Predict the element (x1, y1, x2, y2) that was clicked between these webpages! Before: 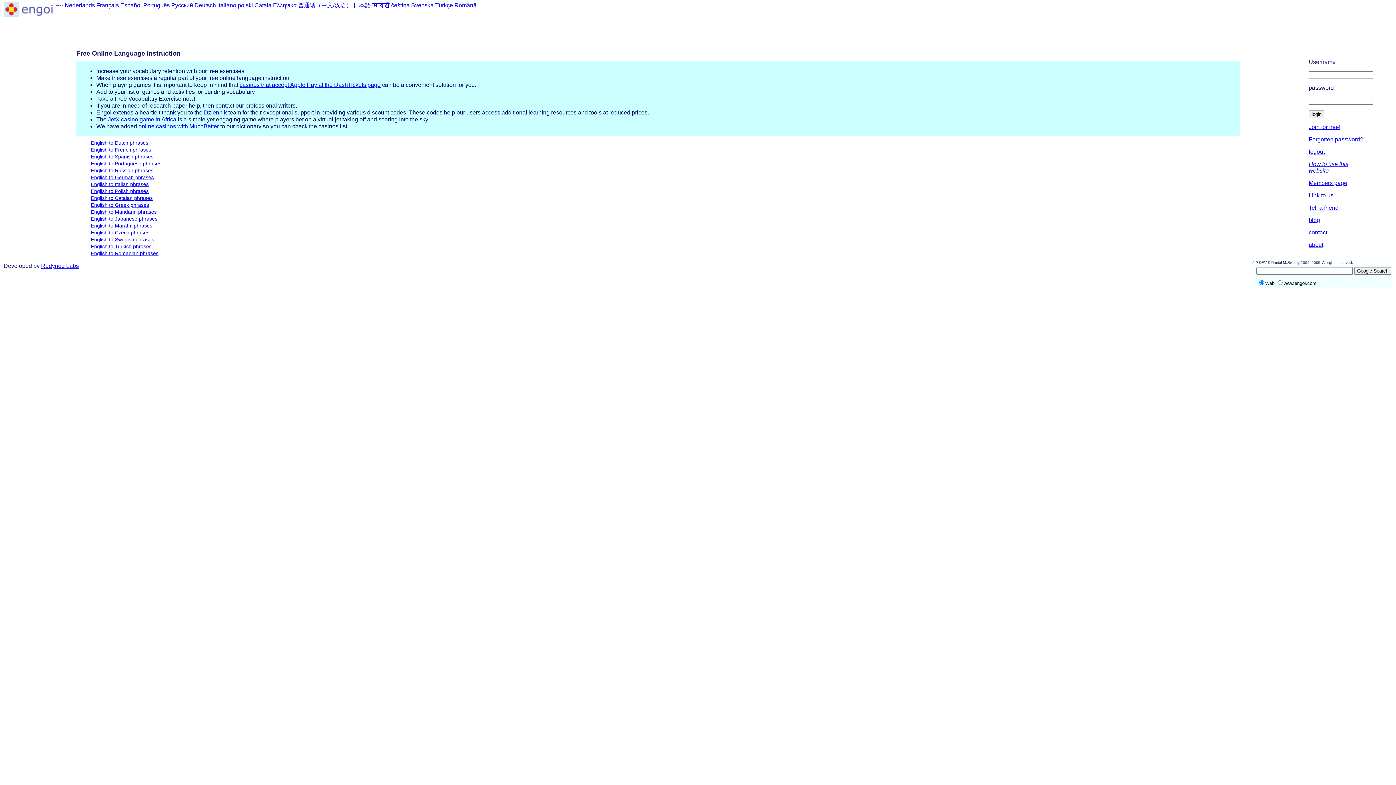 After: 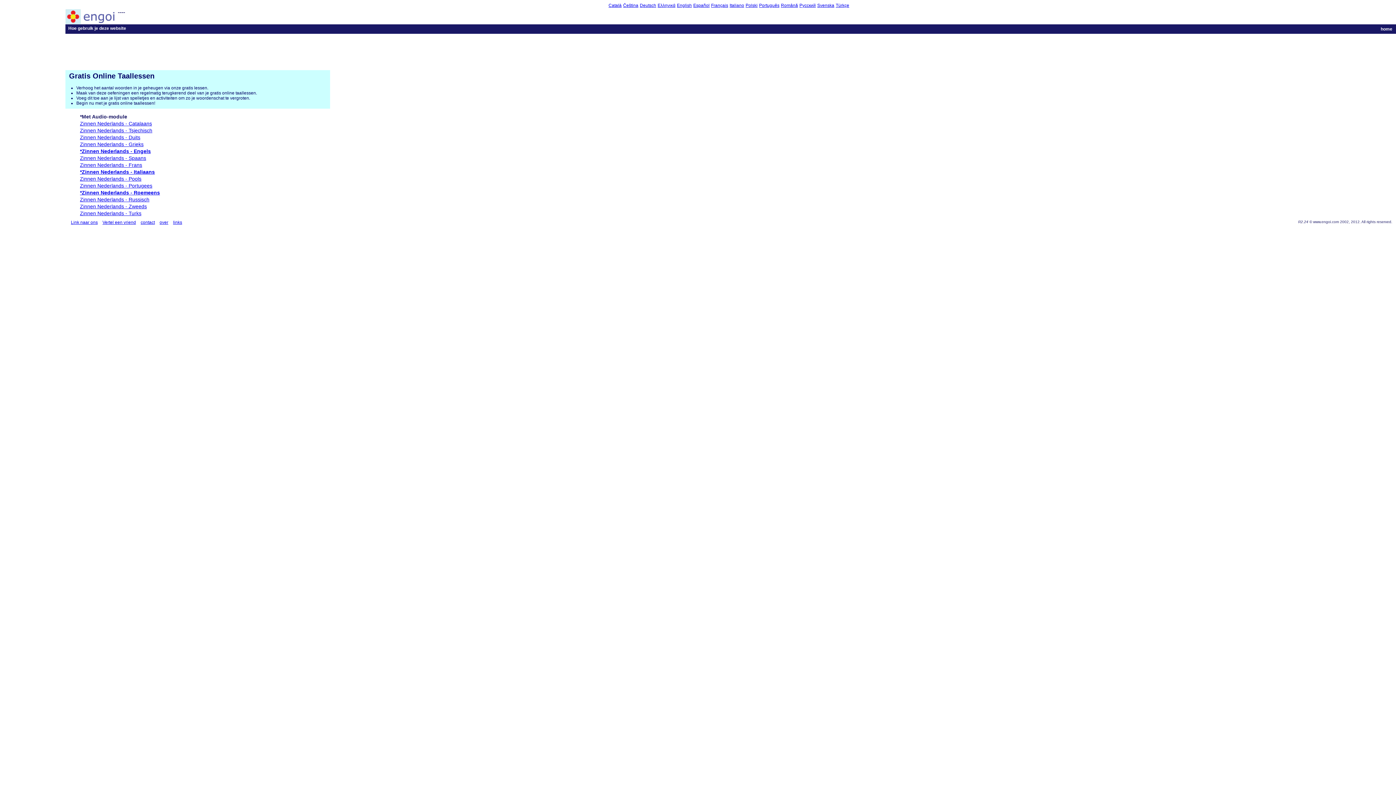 Action: bbox: (90, 140, 148, 145) label: English to Dutch phrases